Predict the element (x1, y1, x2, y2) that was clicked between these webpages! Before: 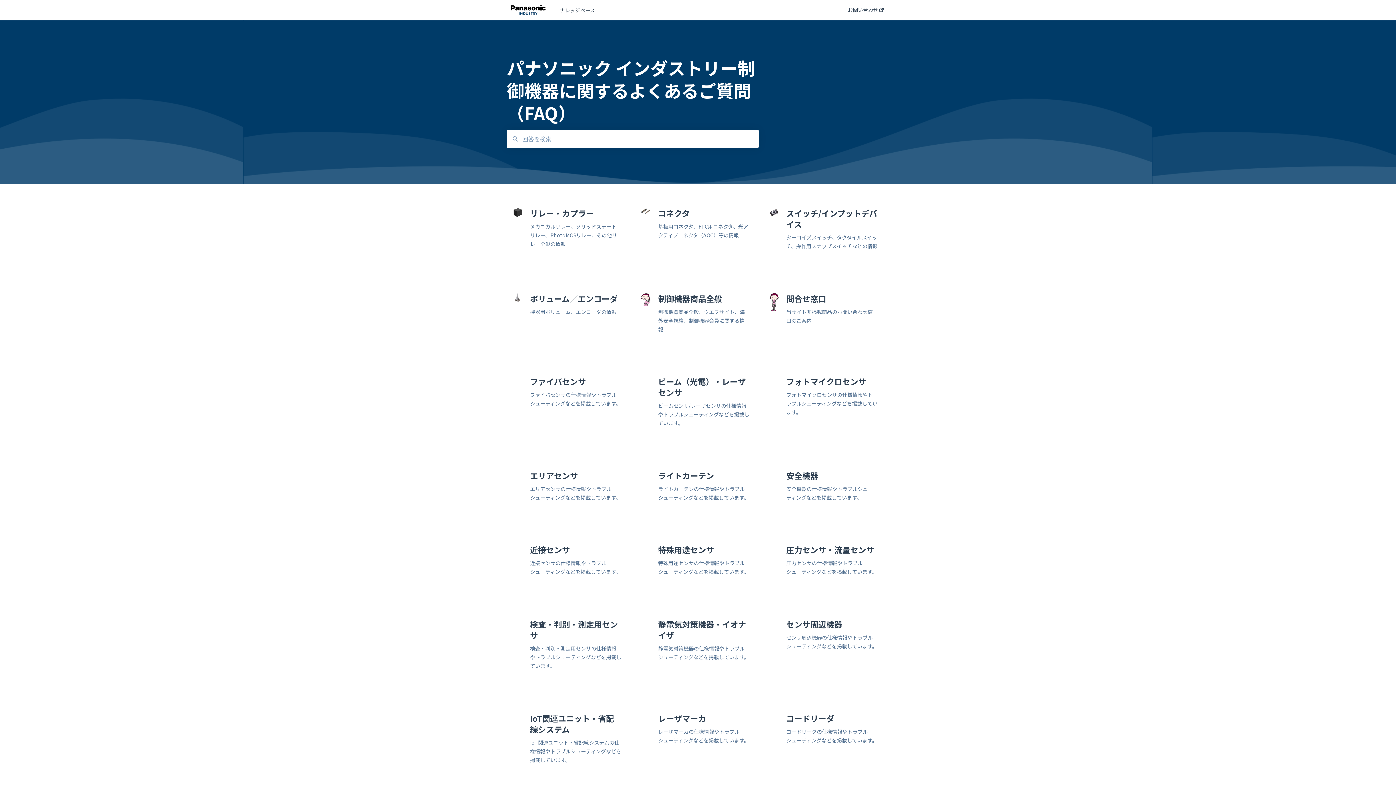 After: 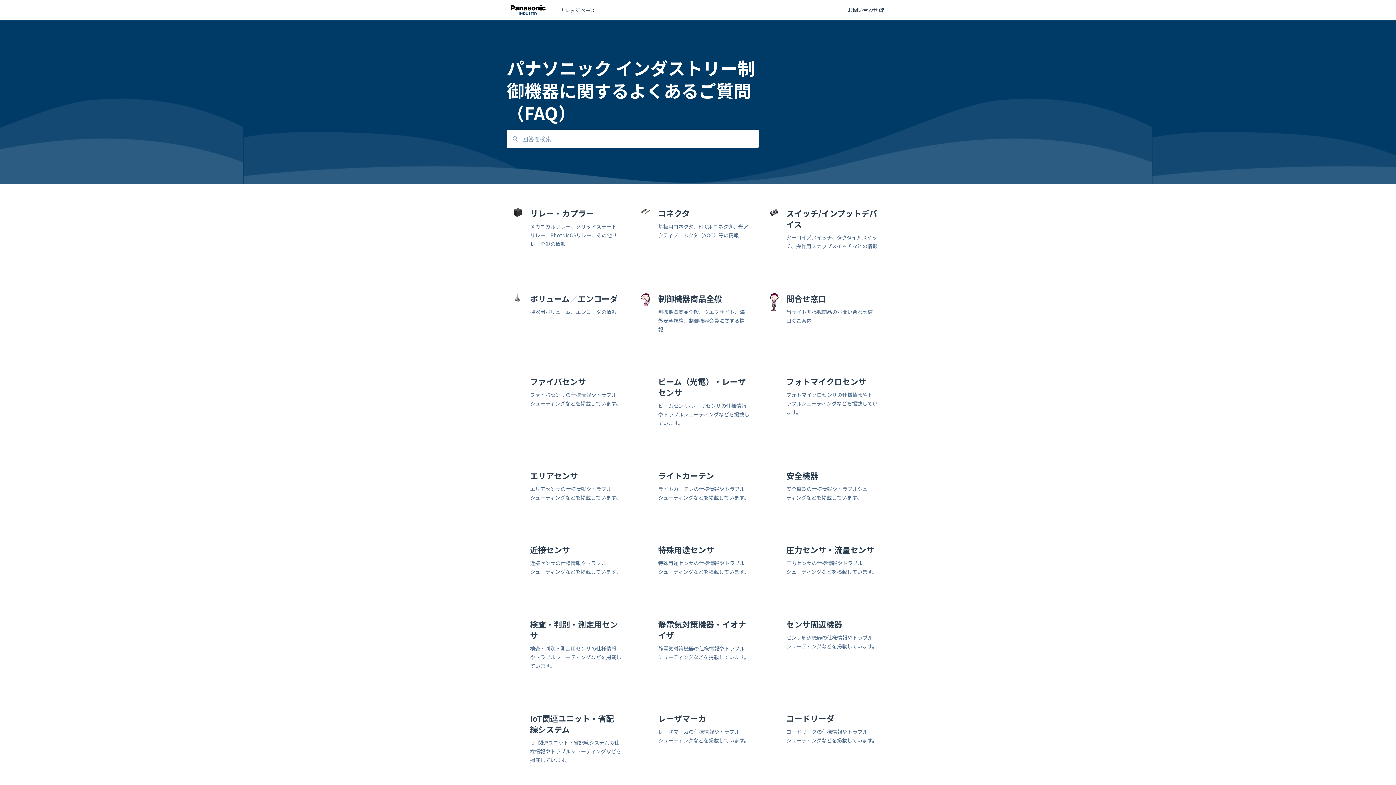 Action: bbox: (559, 6, 826, 13) label: ナレッジベース